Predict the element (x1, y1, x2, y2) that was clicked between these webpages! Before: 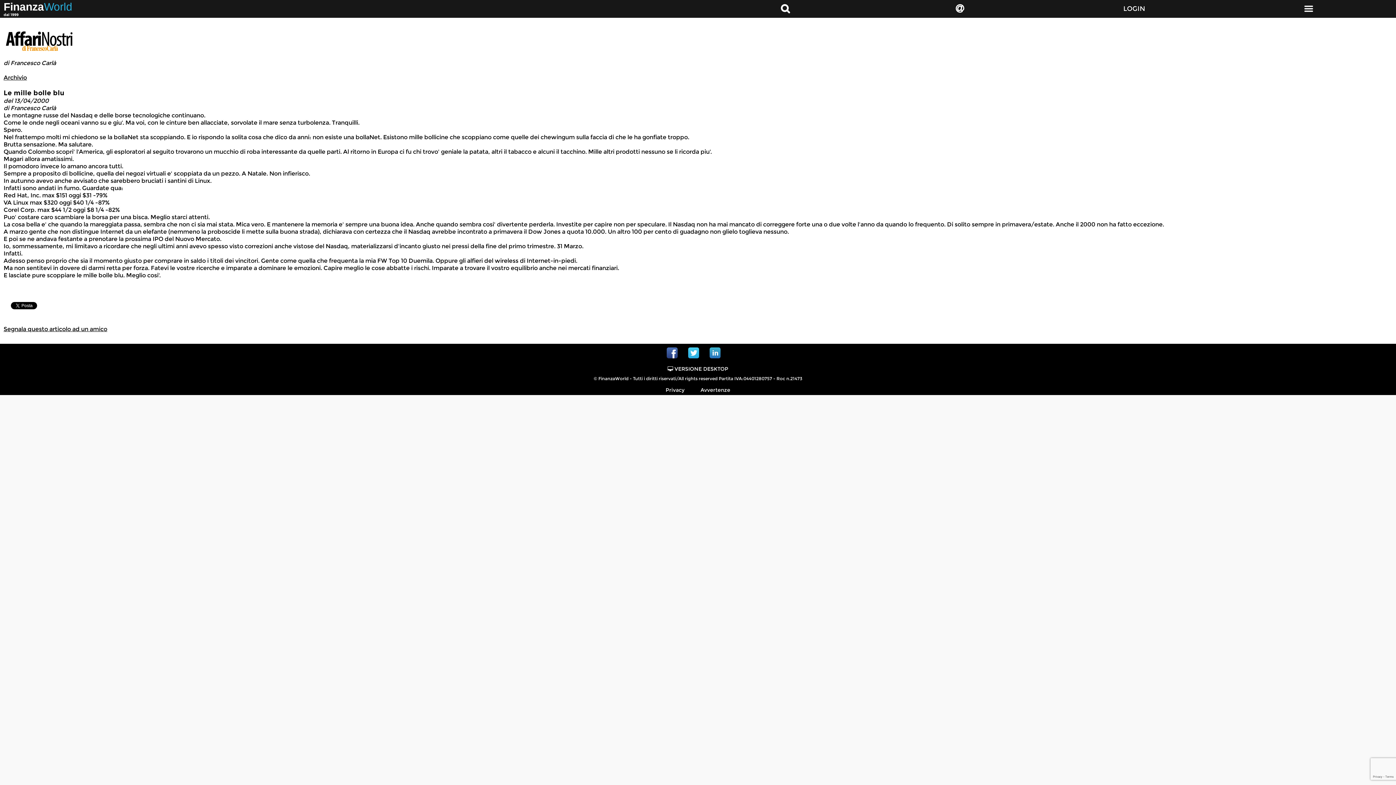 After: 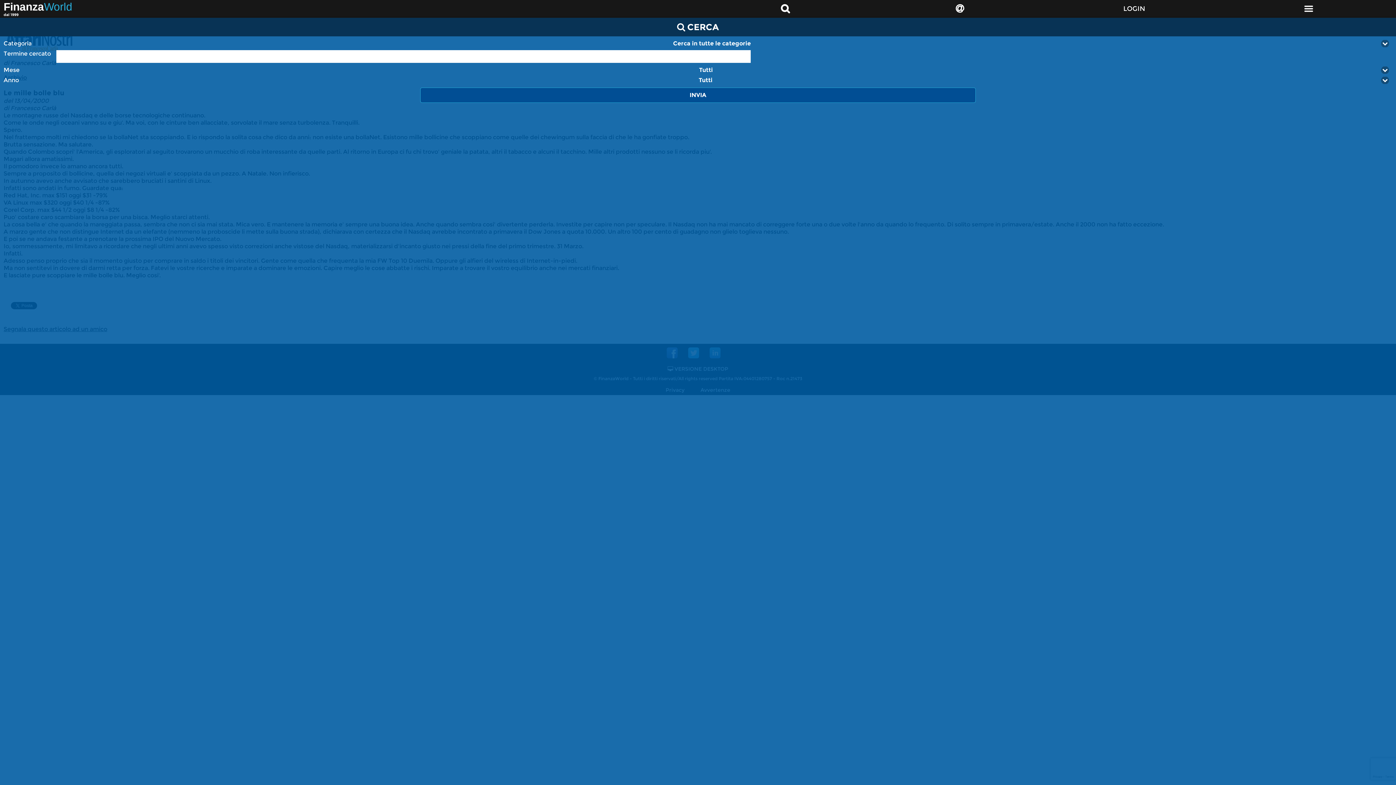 Action: bbox: (698, 0, 872, 17)